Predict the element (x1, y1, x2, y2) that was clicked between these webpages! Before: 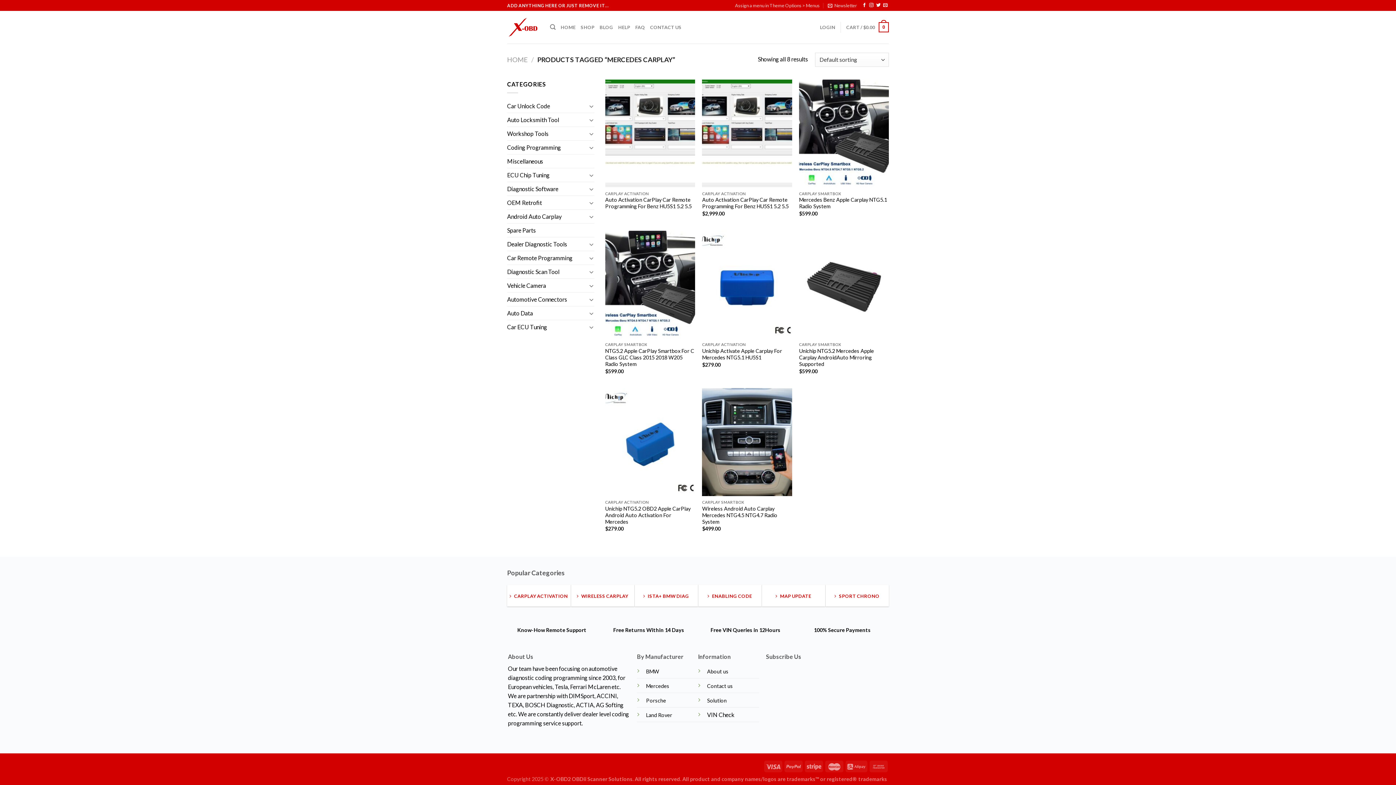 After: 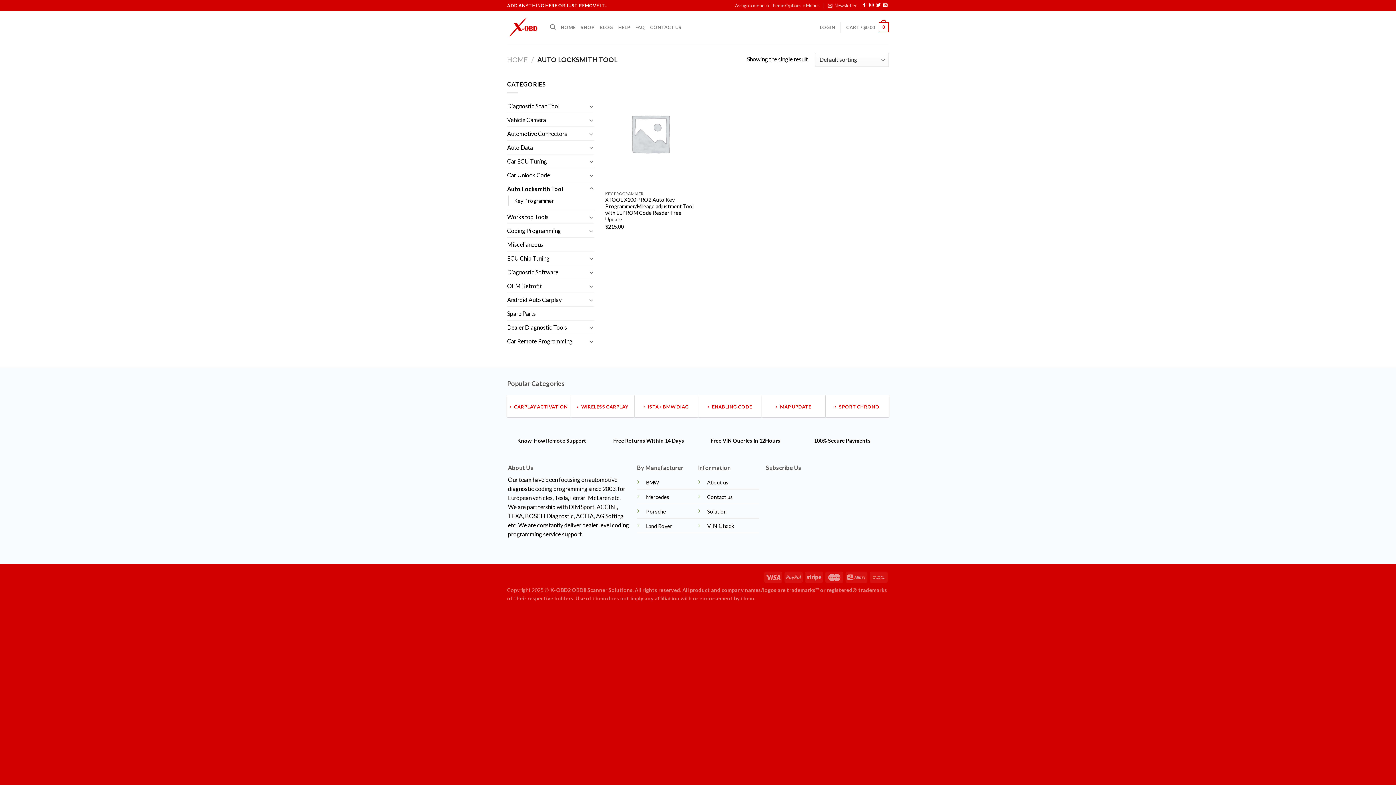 Action: label: Auto Locksmith Tool bbox: (507, 113, 587, 126)